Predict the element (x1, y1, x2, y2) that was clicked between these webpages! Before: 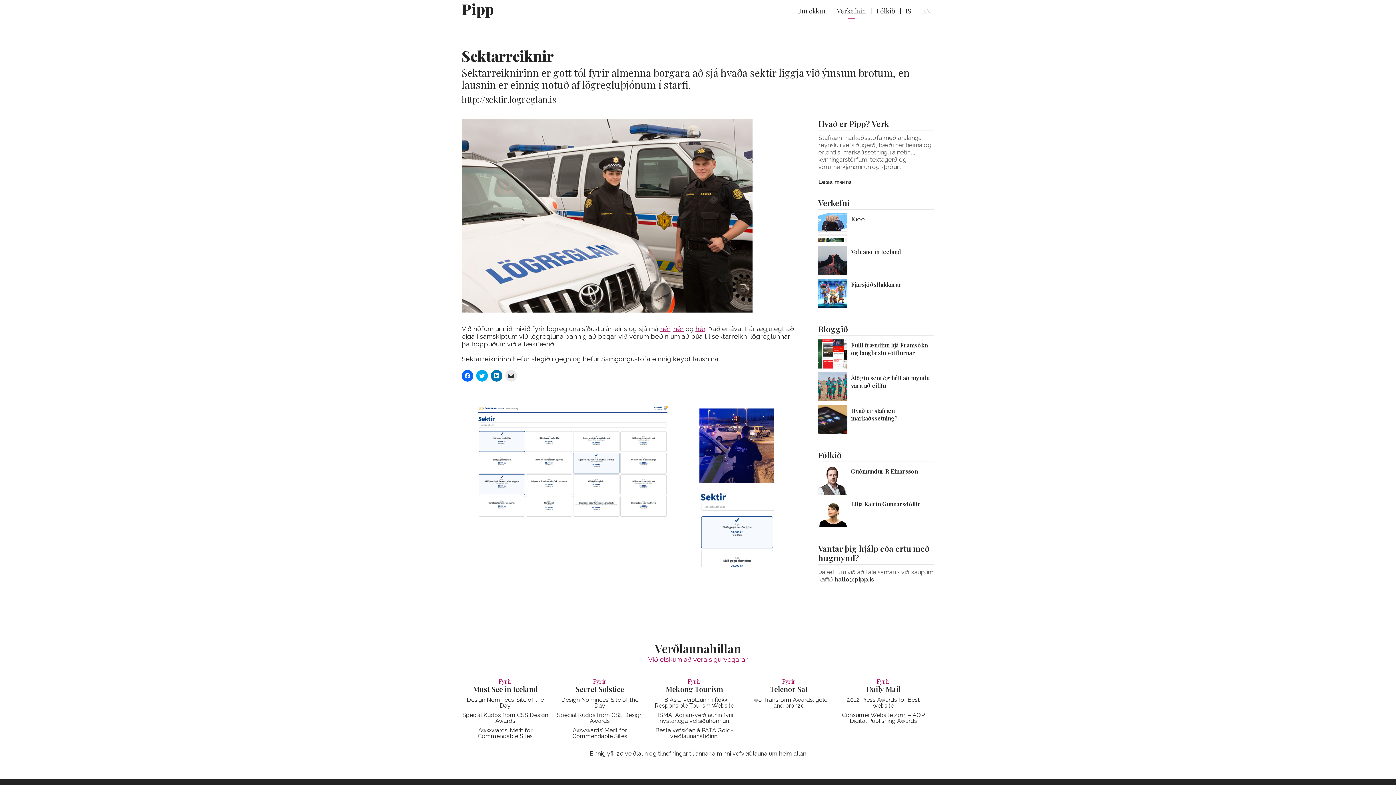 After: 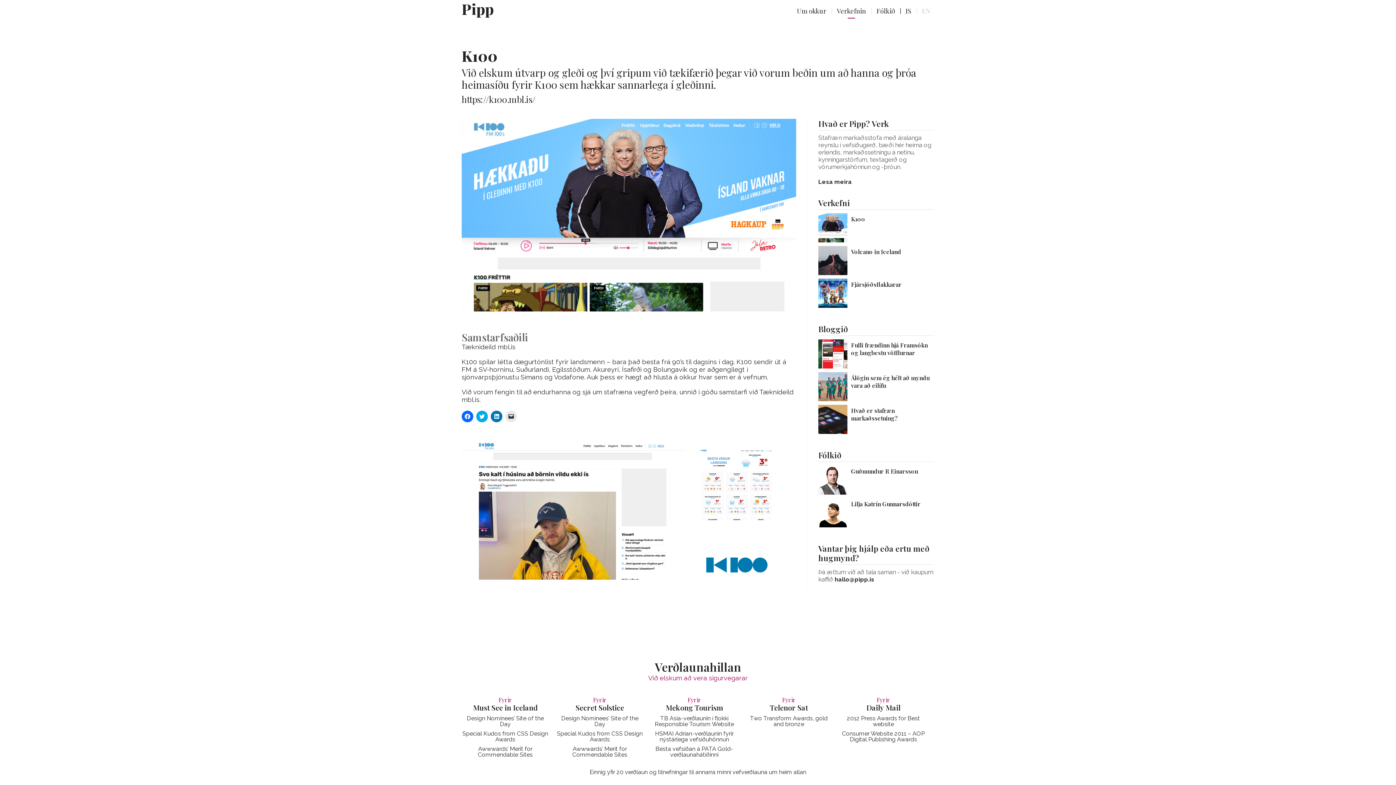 Action: bbox: (818, 213, 847, 242)